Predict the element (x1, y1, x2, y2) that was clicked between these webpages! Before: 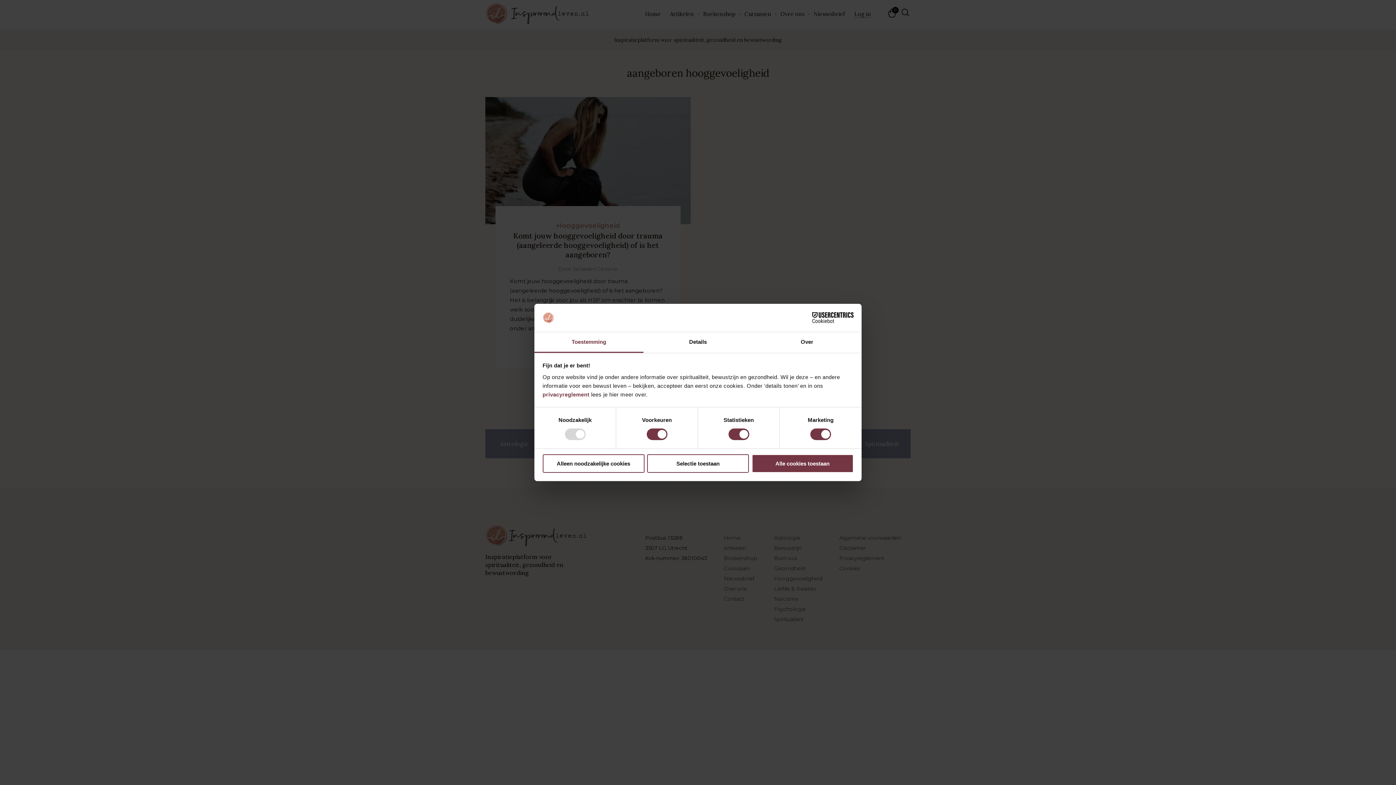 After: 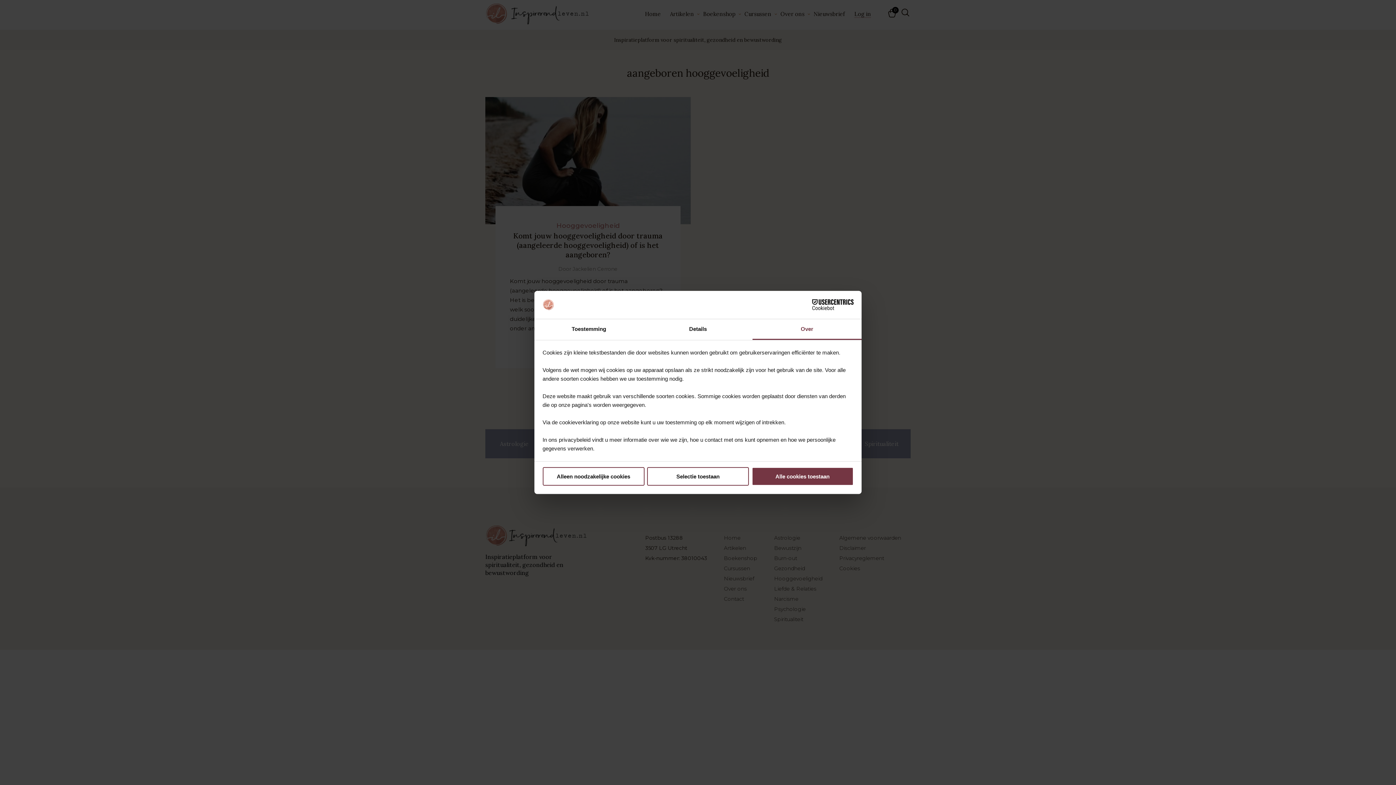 Action: bbox: (752, 332, 861, 353) label: Over